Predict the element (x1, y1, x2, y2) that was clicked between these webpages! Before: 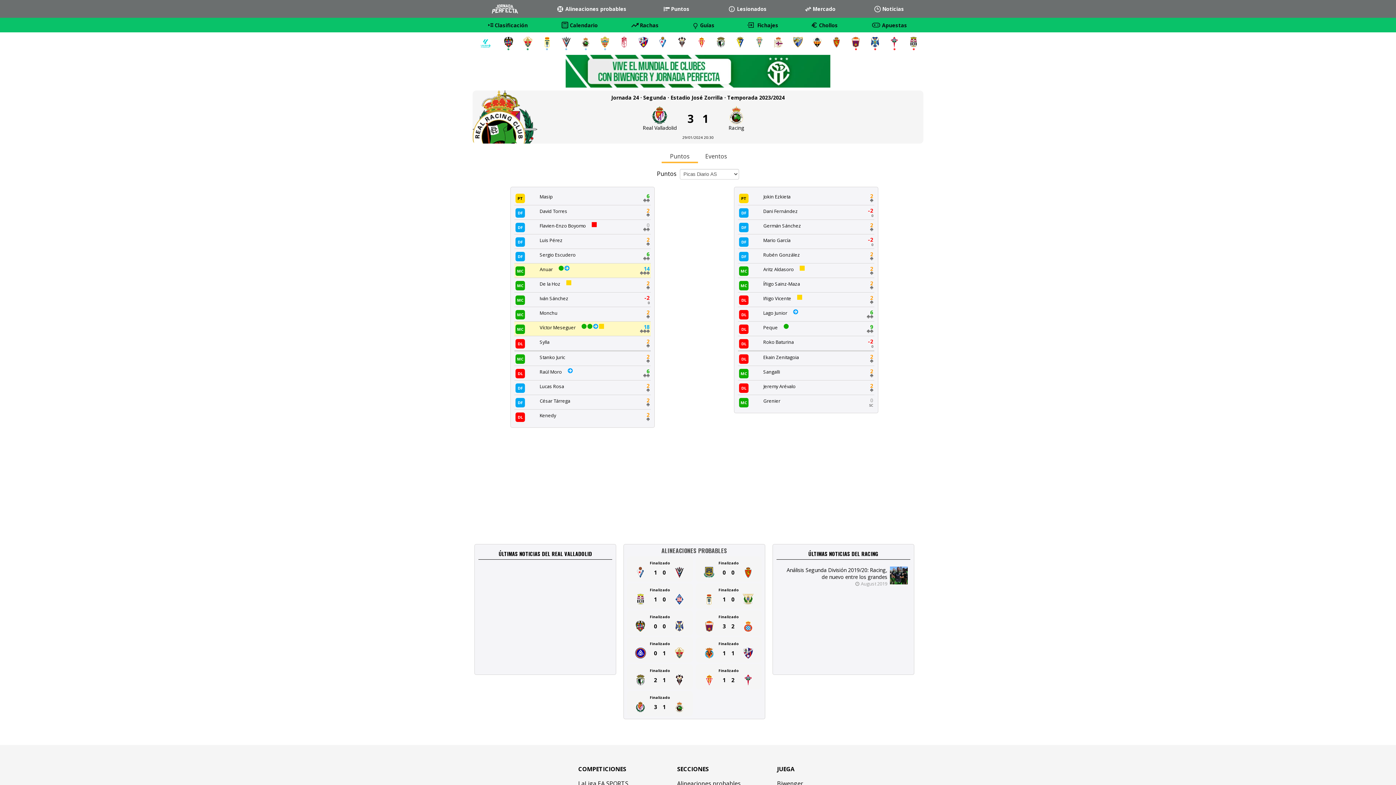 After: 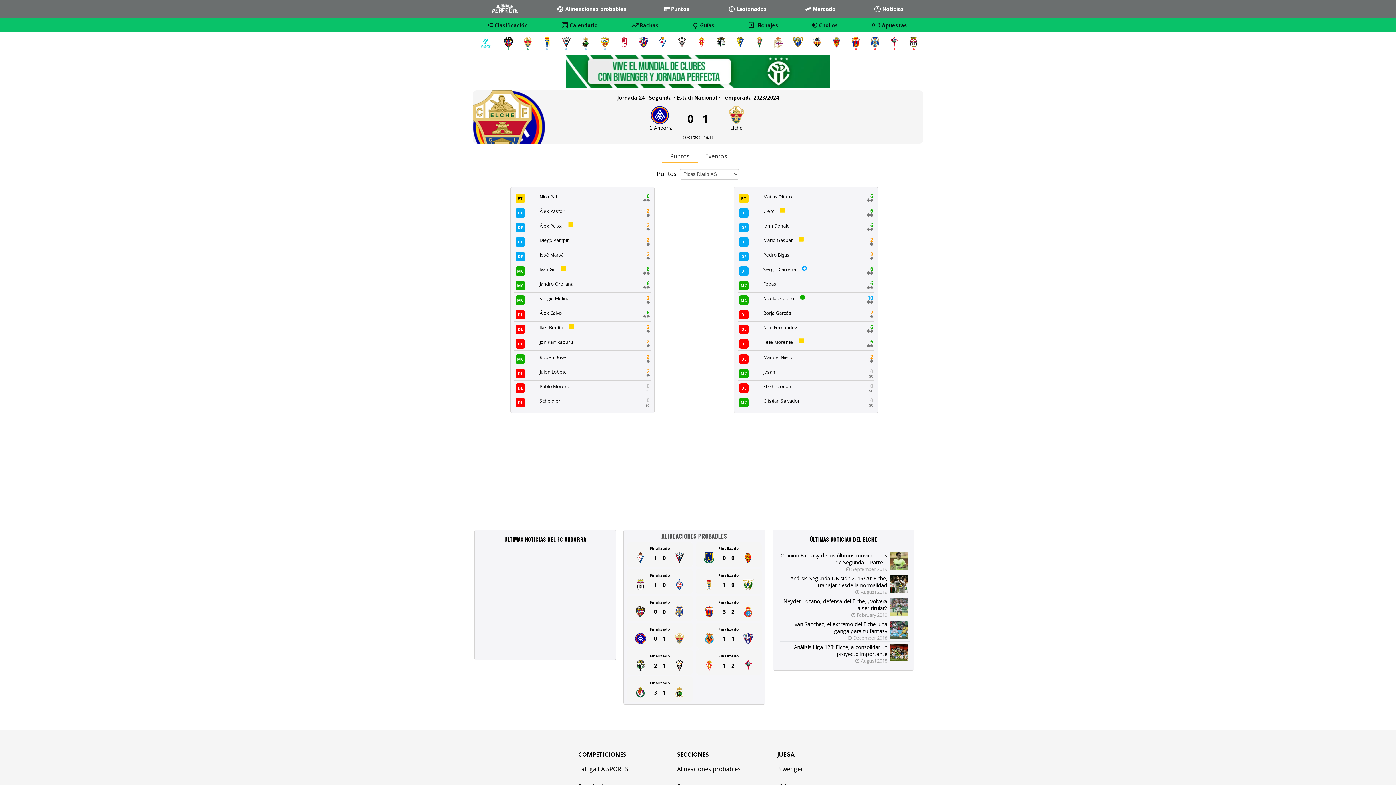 Action: bbox: (628, 641, 691, 658) label: Finalizado
01